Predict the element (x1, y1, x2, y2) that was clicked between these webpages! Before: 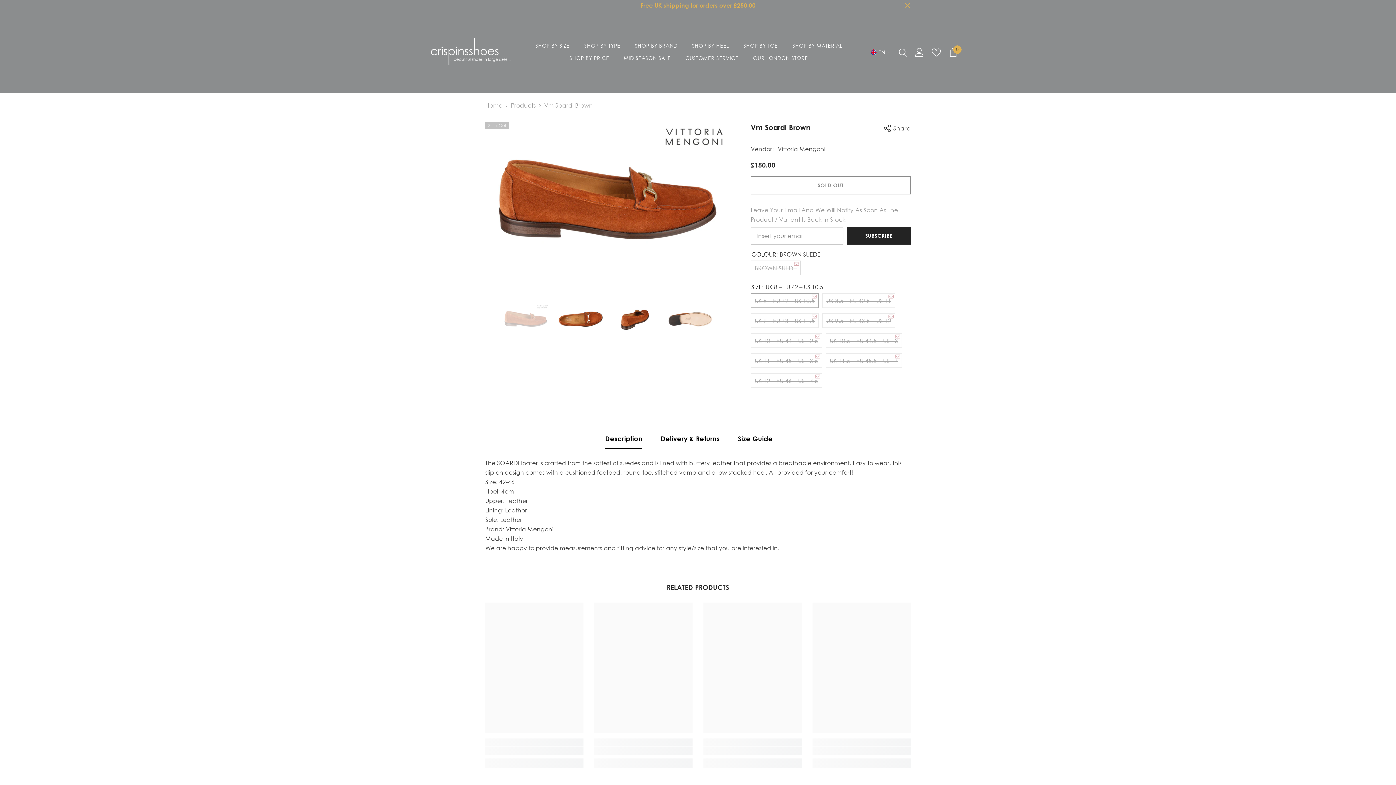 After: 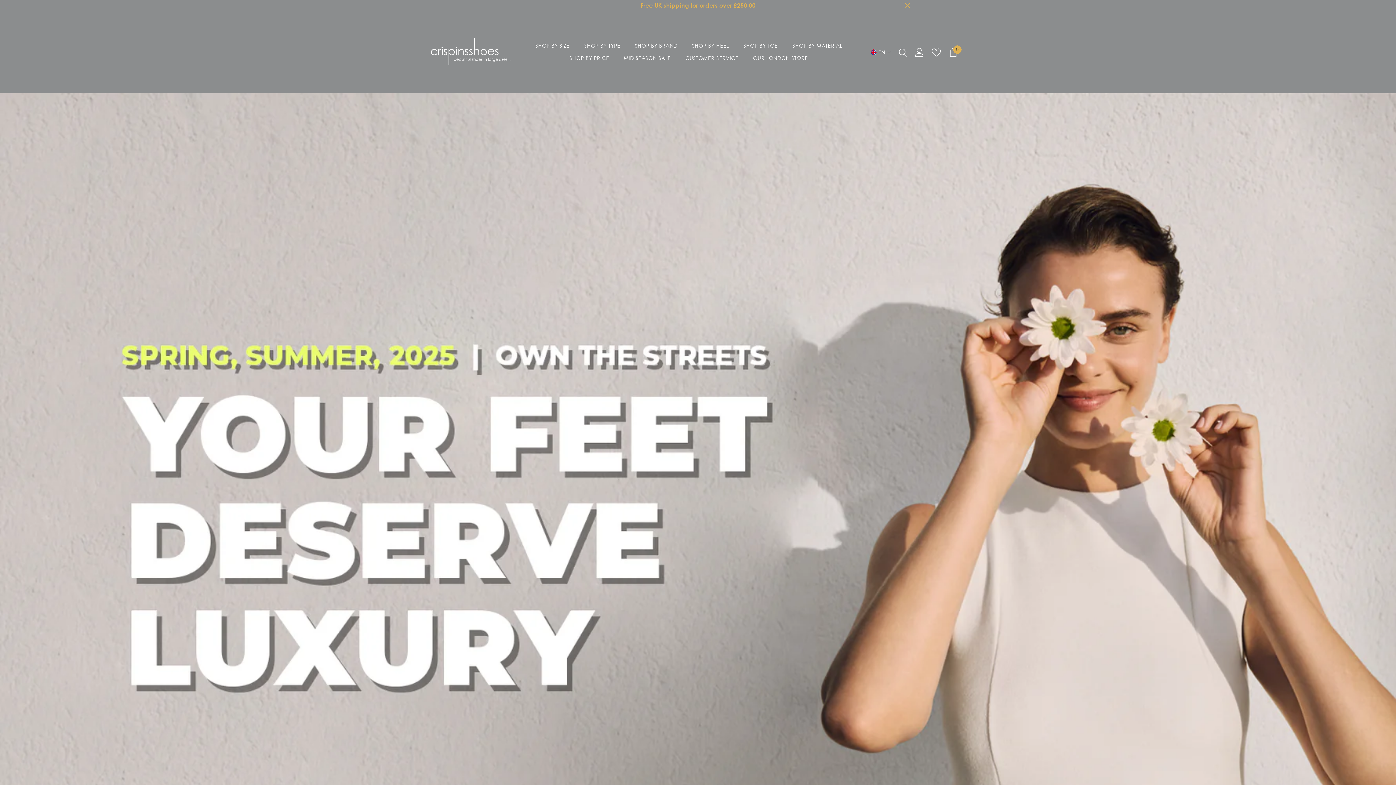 Action: bbox: (430, 11, 510, 91)